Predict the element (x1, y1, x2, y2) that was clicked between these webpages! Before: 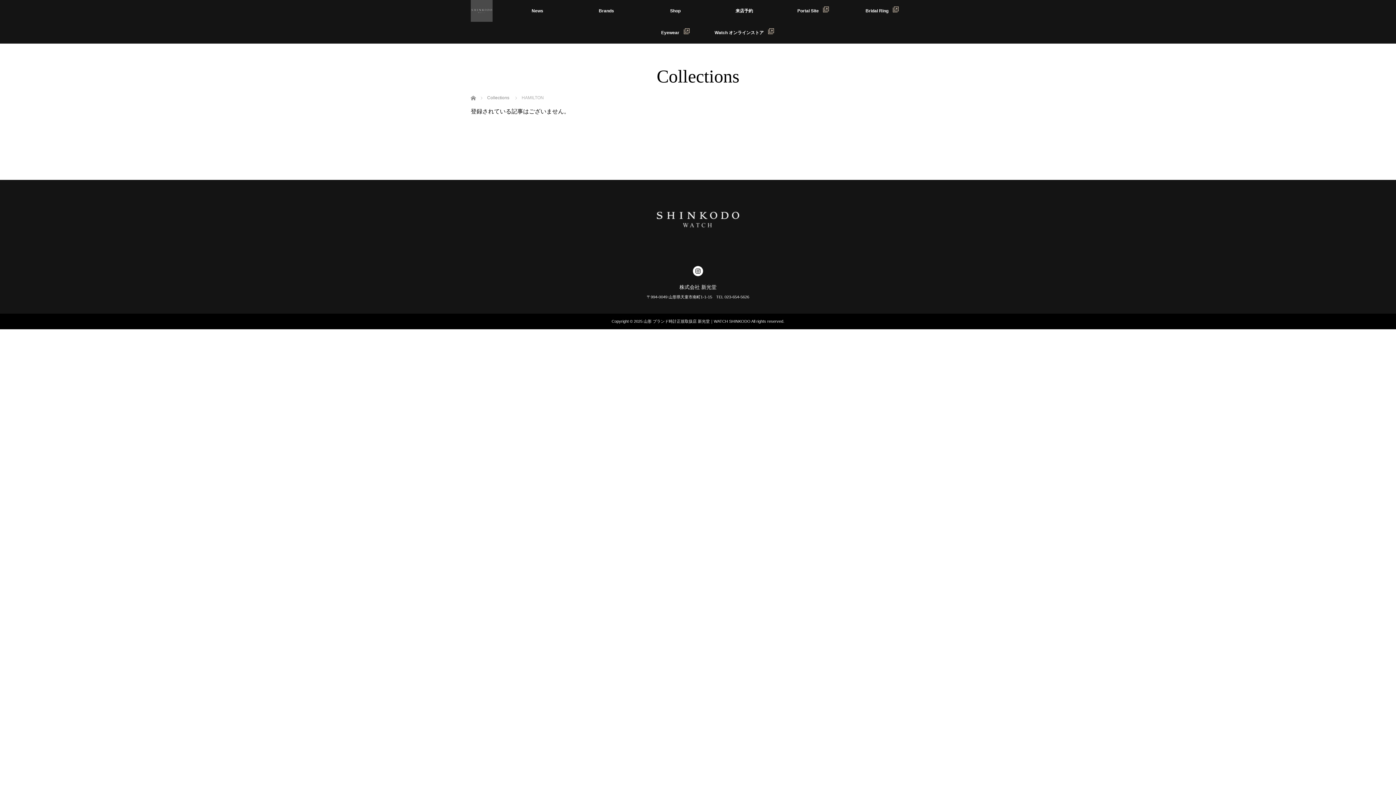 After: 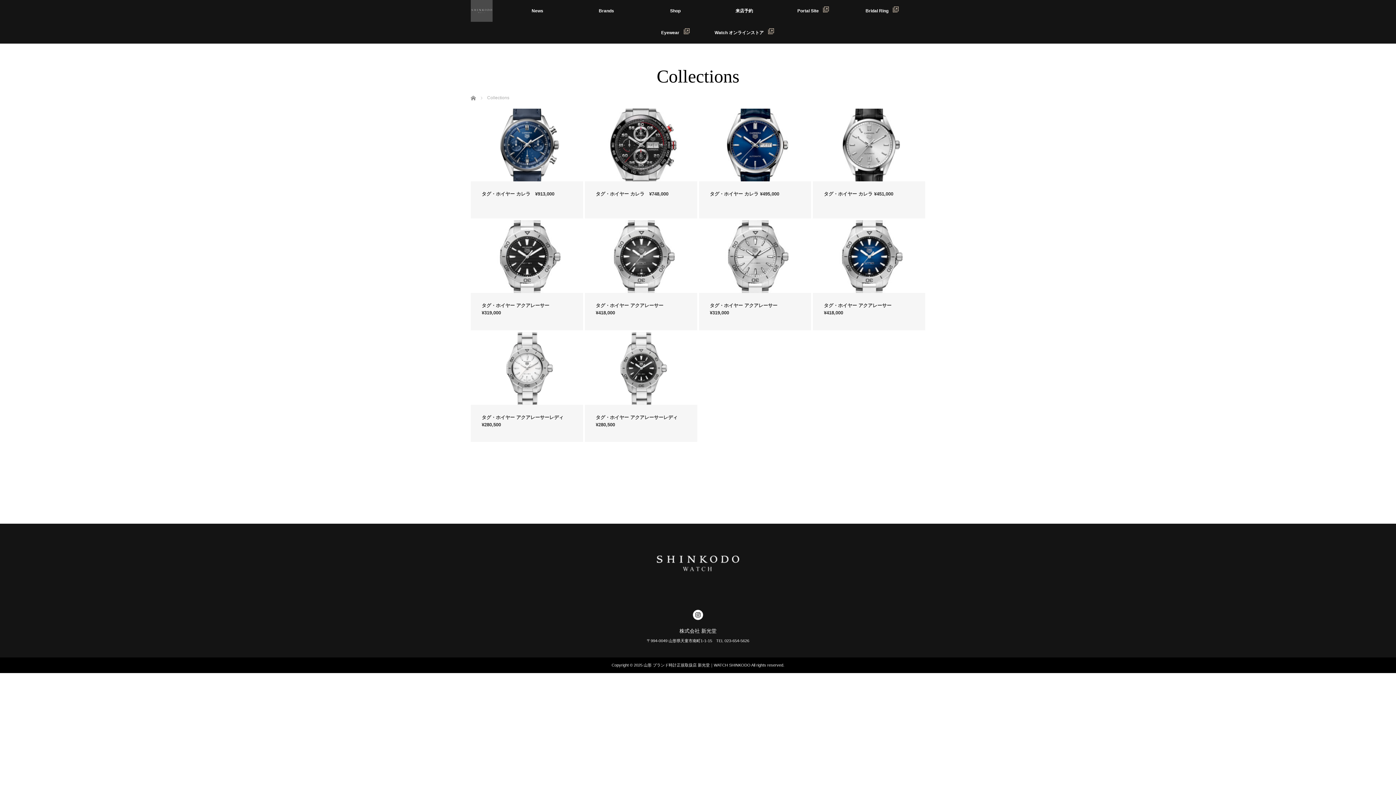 Action: bbox: (487, 95, 509, 100) label: Collections